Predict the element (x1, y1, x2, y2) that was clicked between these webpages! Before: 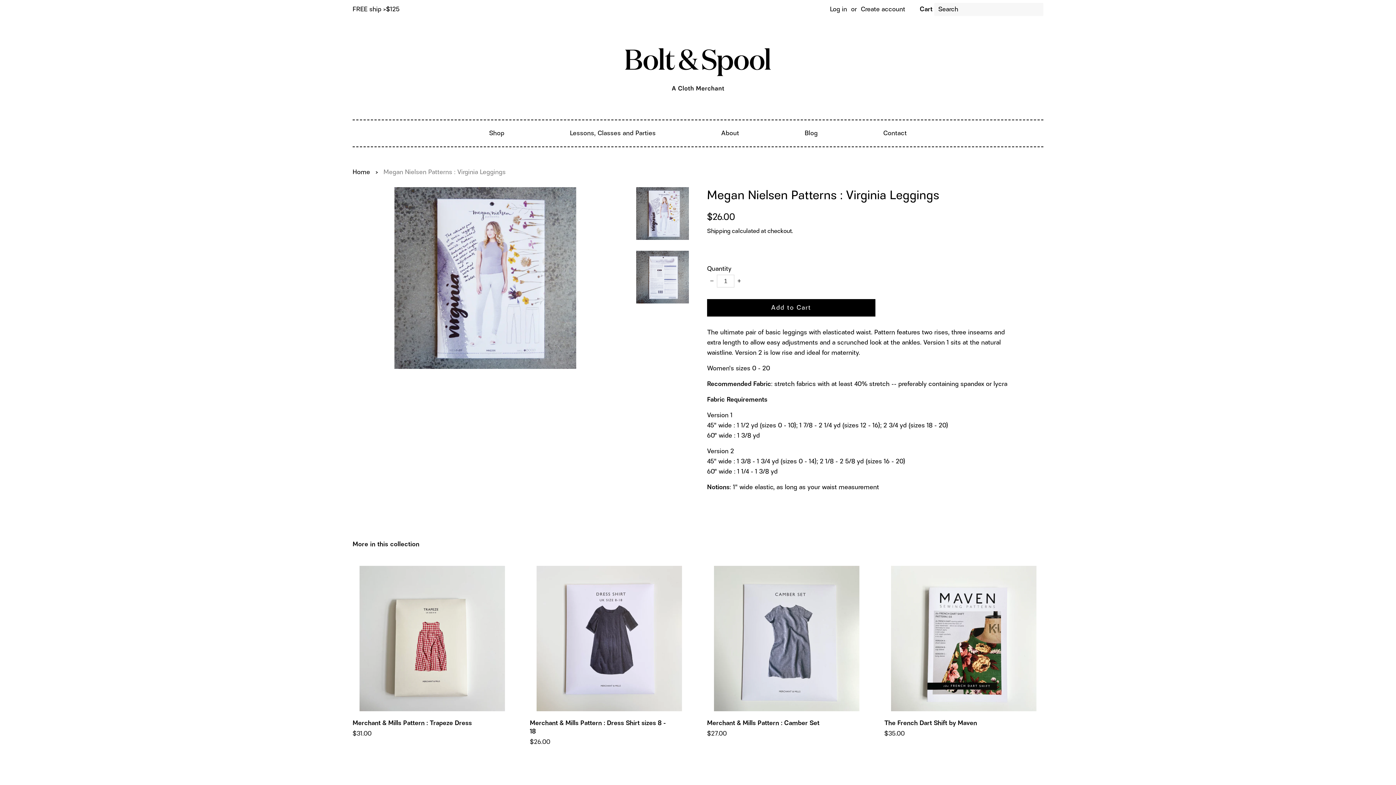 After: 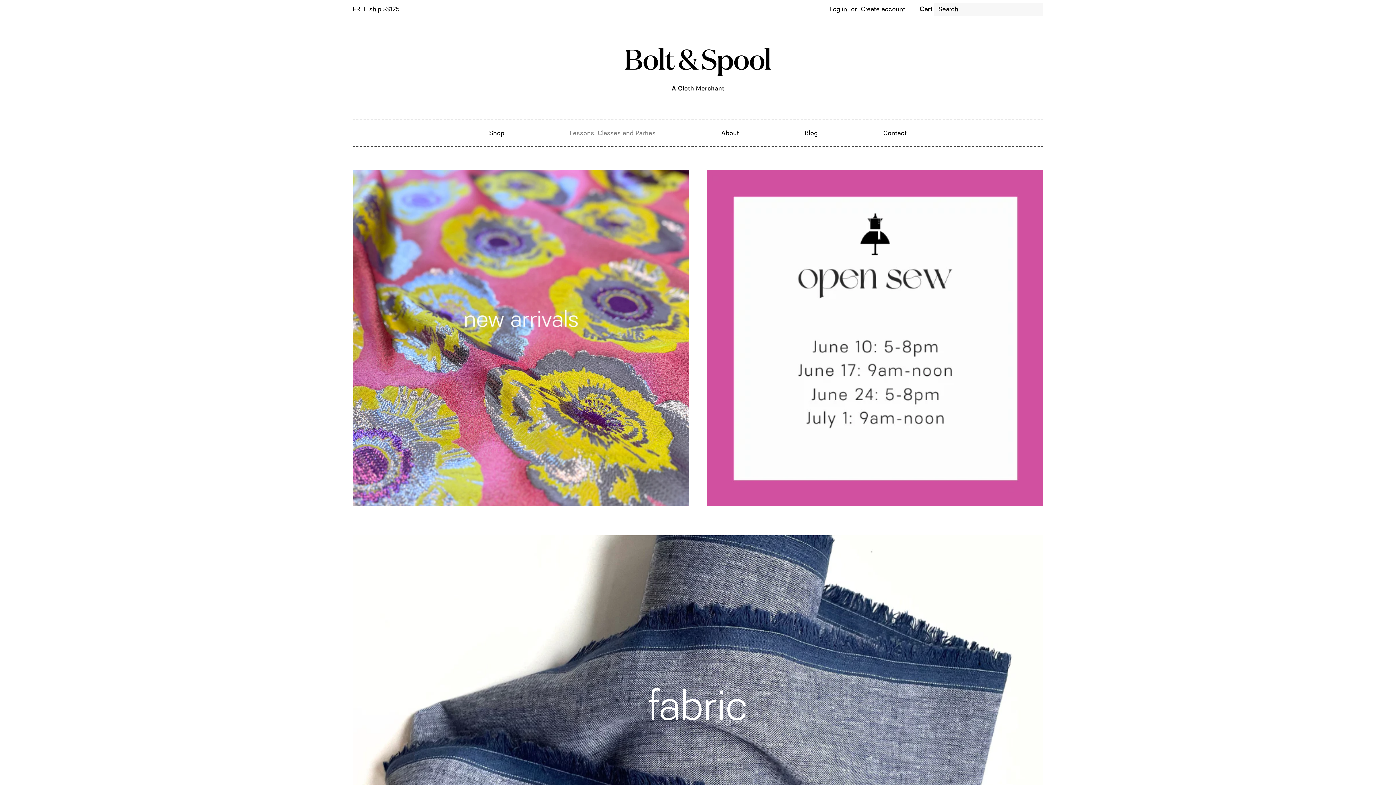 Action: bbox: (352, 167, 372, 177) label: Home